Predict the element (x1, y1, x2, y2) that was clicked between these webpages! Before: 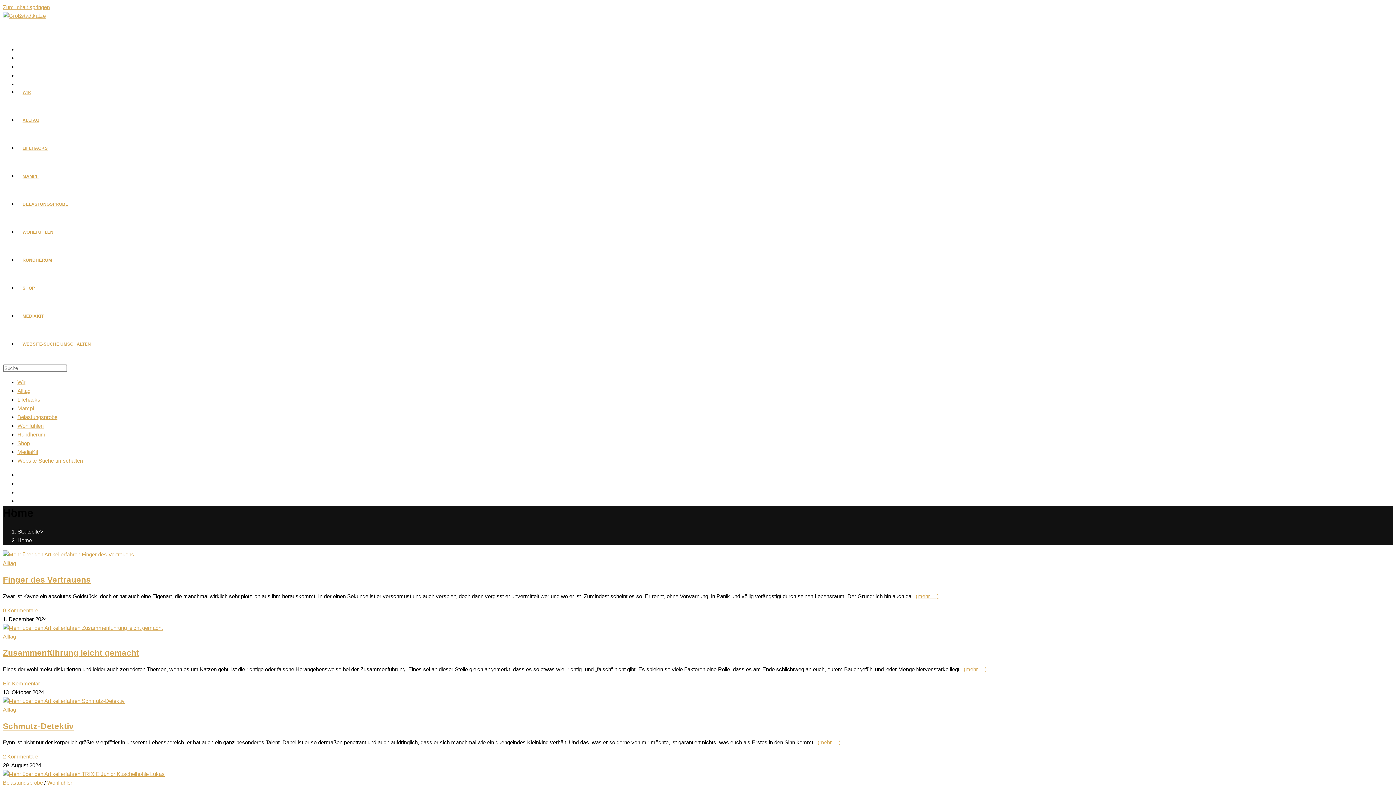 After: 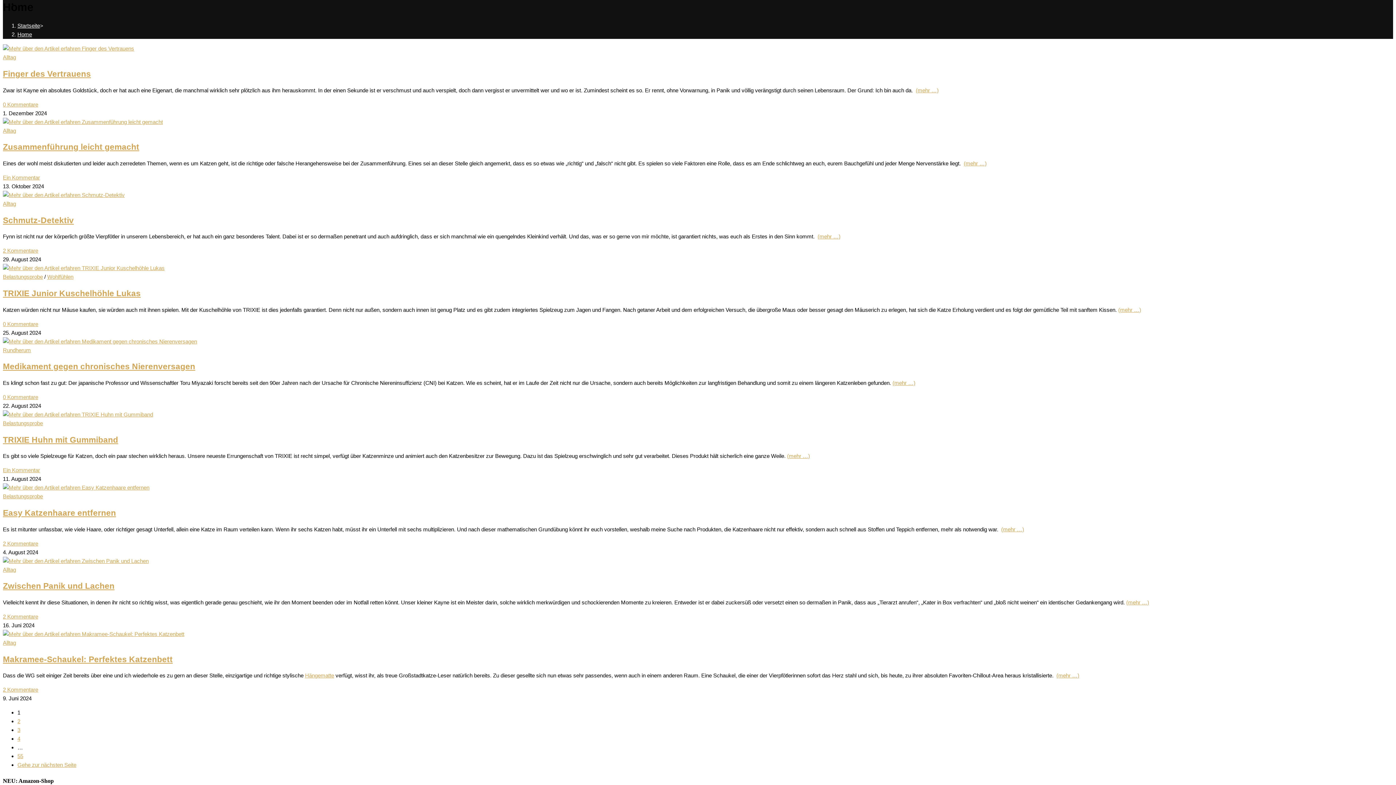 Action: bbox: (2, 4, 49, 10) label: Zum Inhalt springen